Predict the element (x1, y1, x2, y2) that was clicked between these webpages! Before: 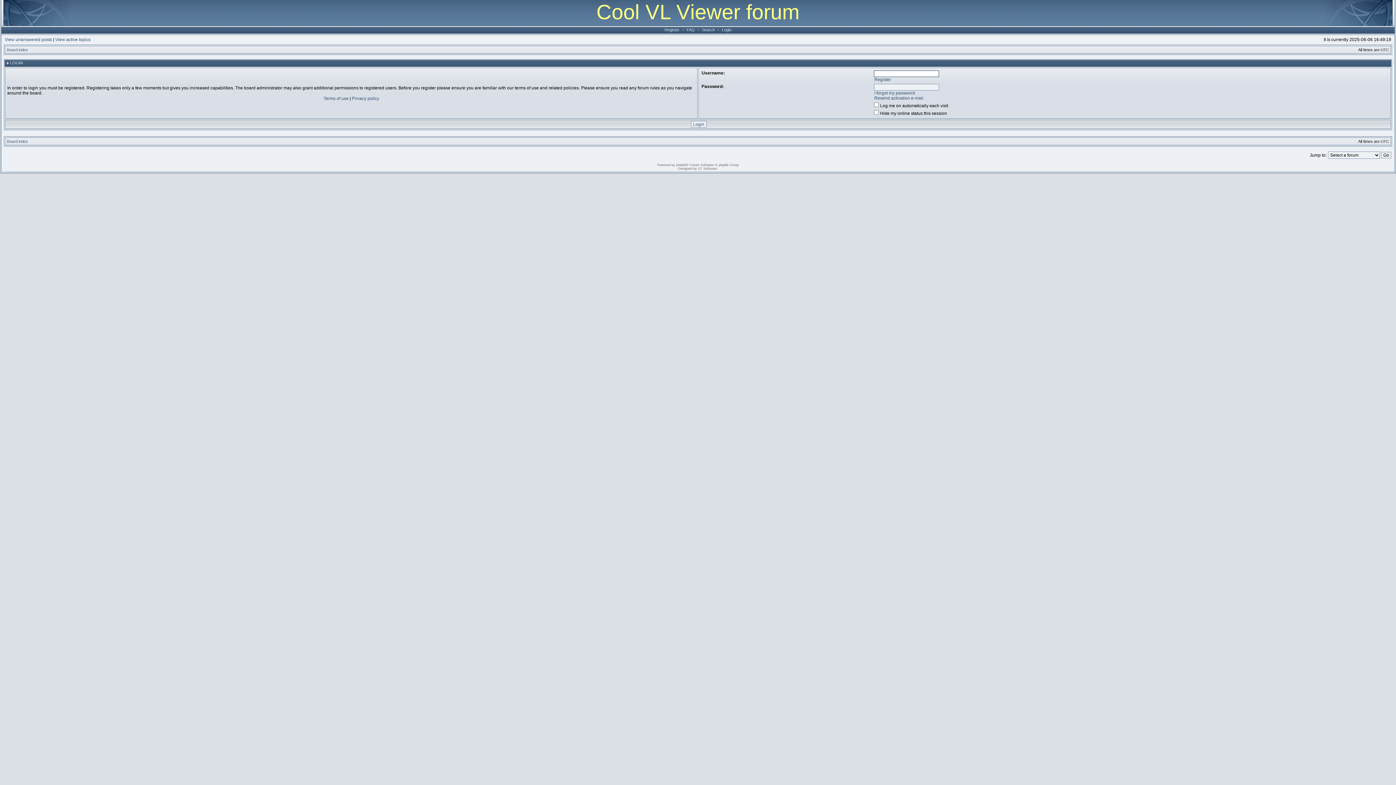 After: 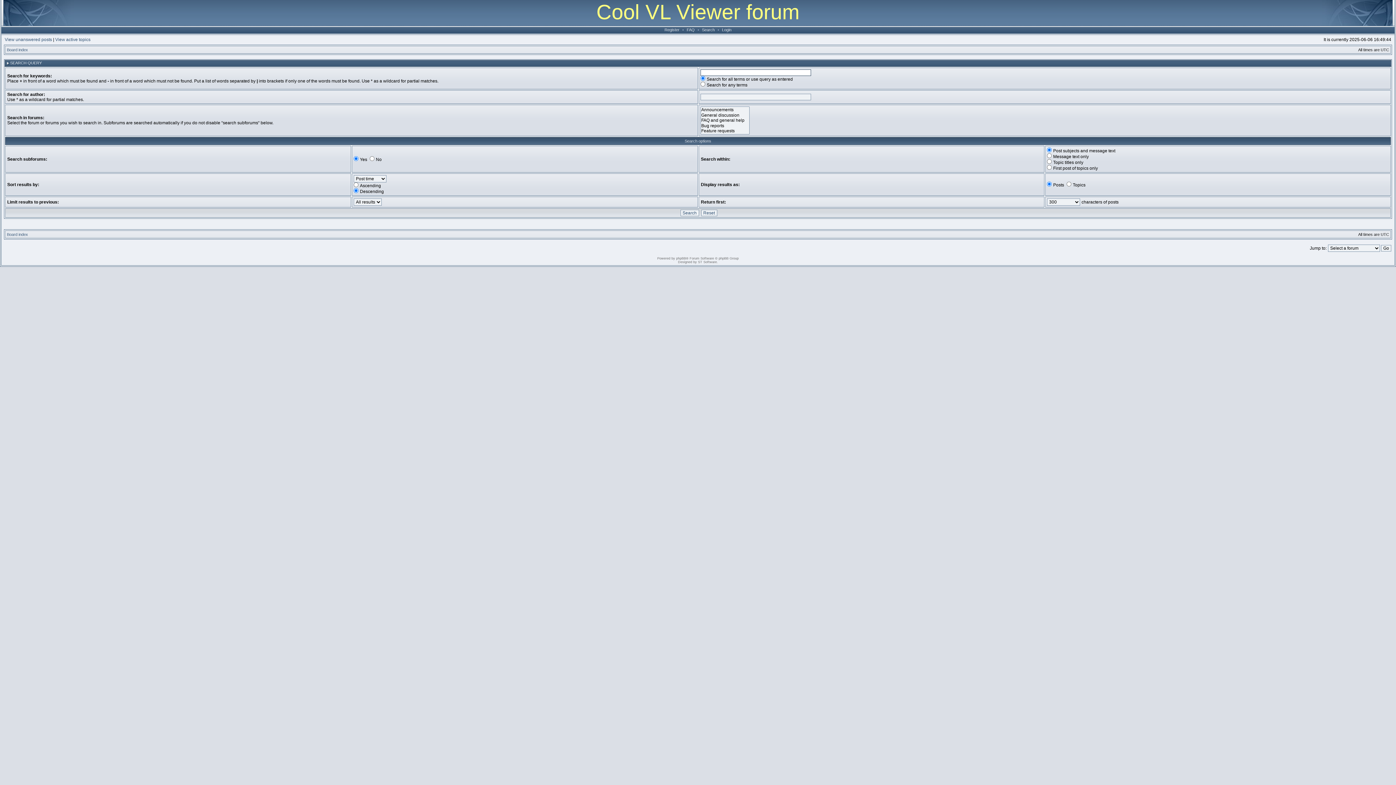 Action: bbox: (700, 27, 716, 32) label: Search